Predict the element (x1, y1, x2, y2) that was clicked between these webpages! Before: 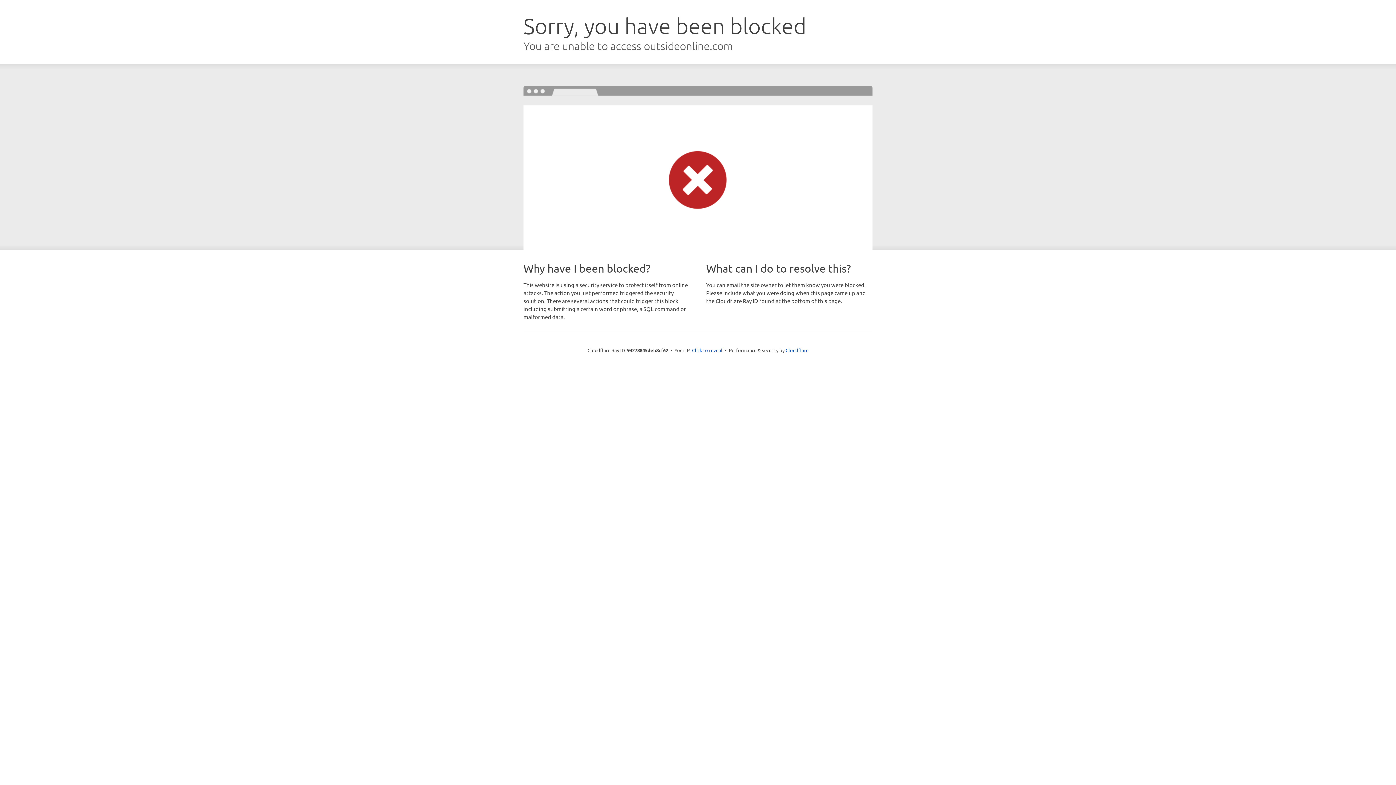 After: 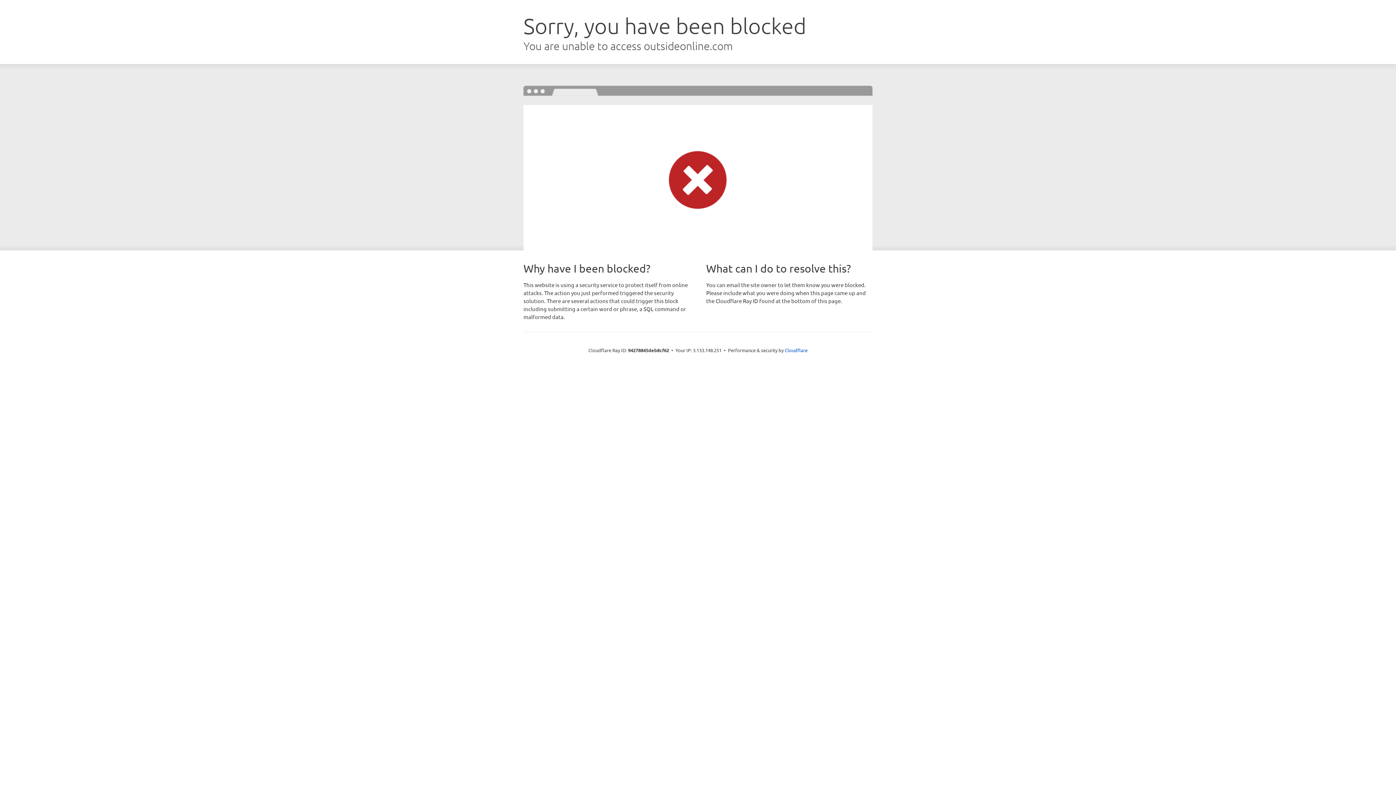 Action: bbox: (692, 346, 722, 353) label: Click to reveal